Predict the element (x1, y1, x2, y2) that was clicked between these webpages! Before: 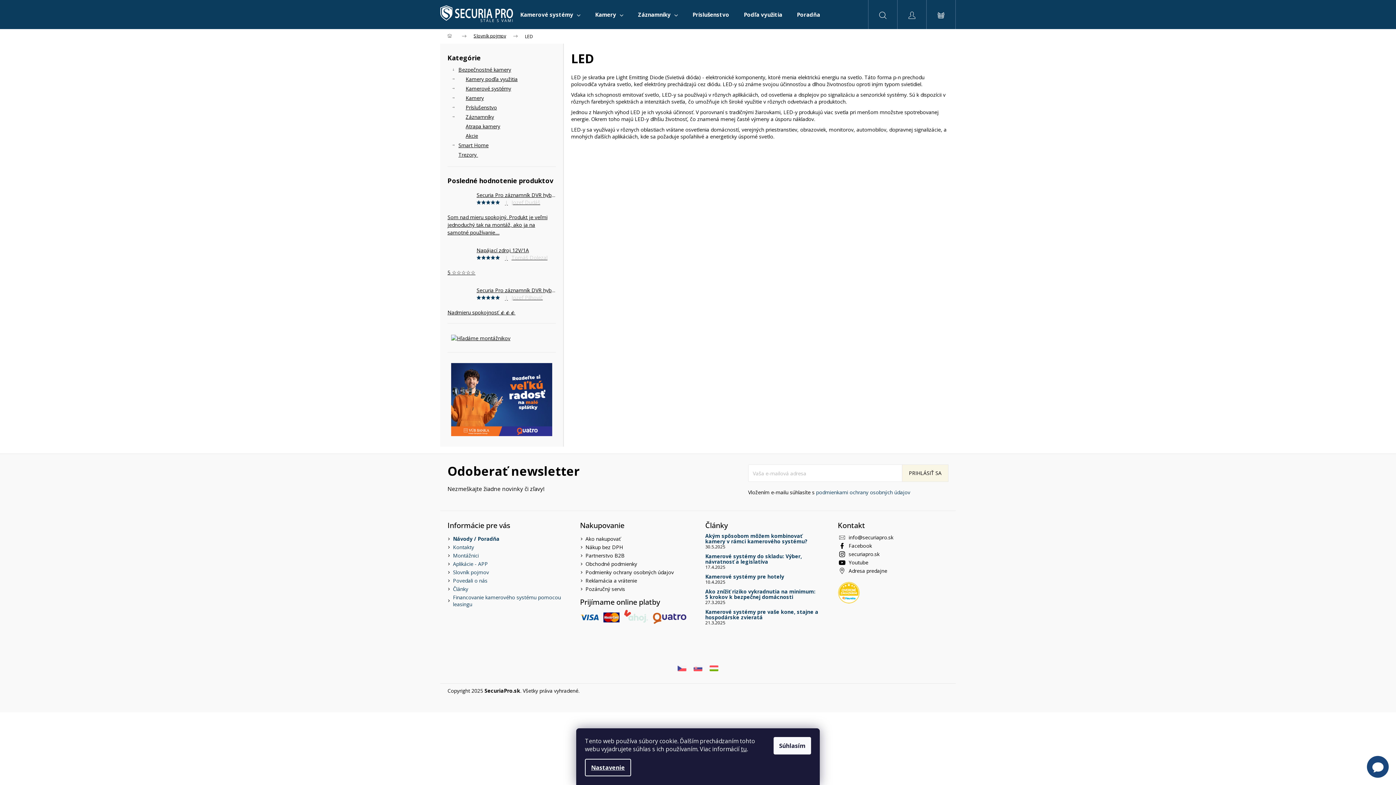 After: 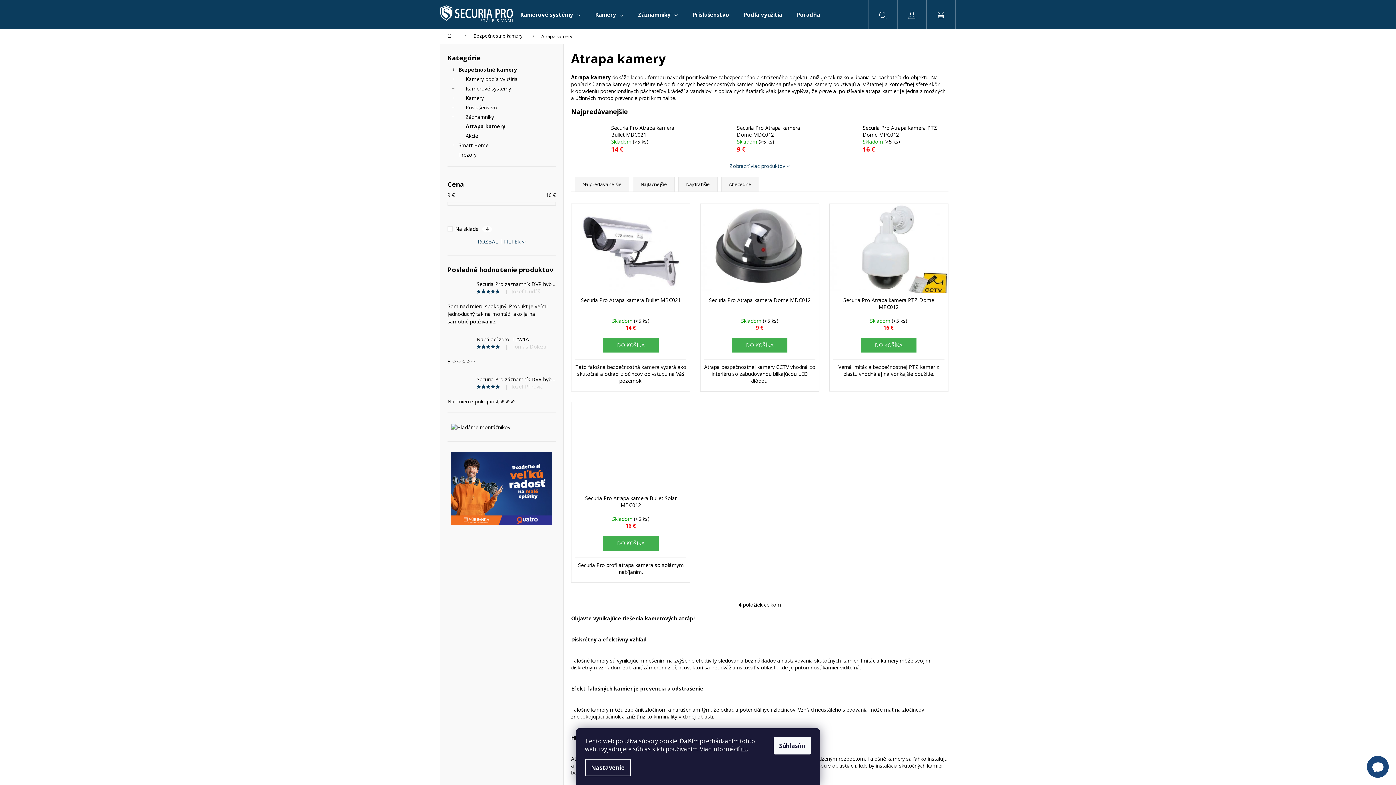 Action: bbox: (447, 121, 556, 131) label: Atrapa kamery